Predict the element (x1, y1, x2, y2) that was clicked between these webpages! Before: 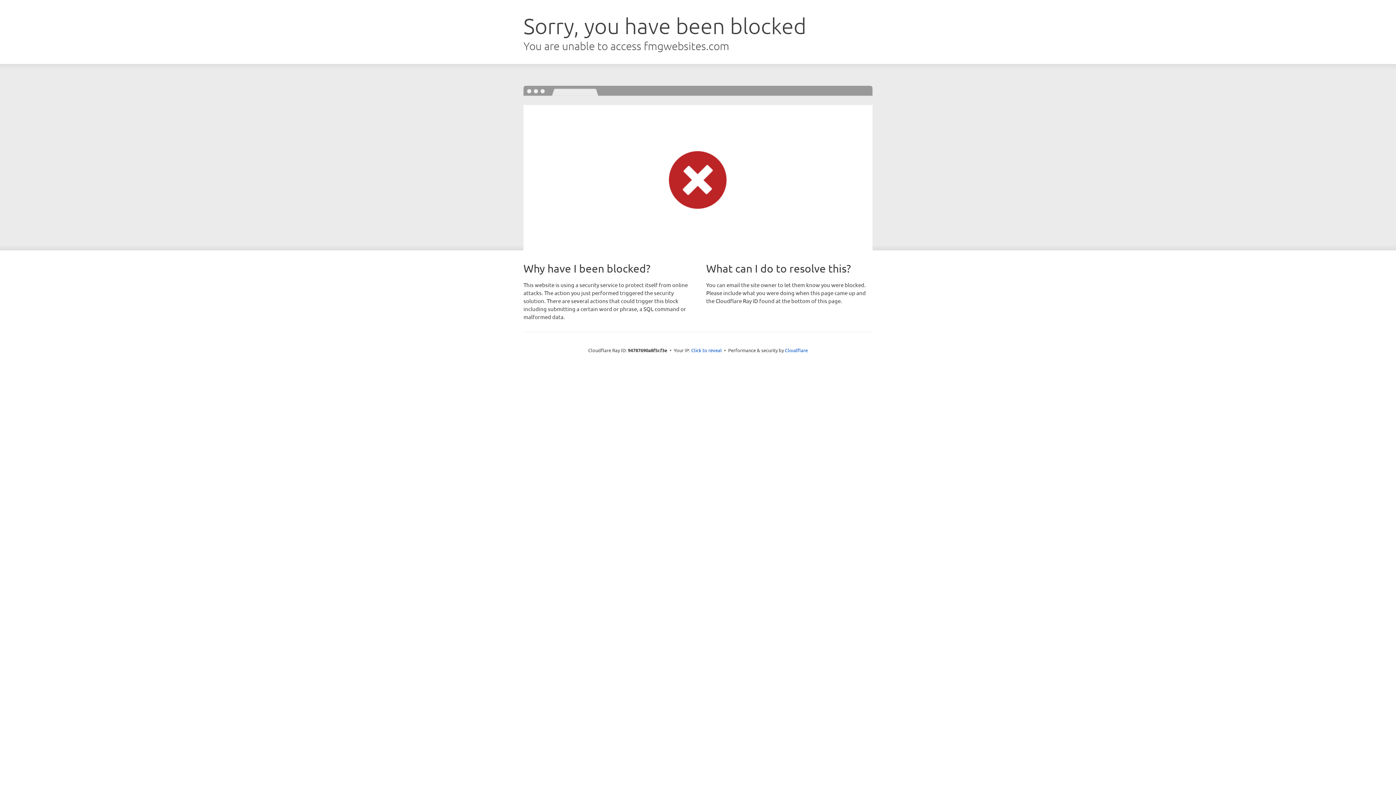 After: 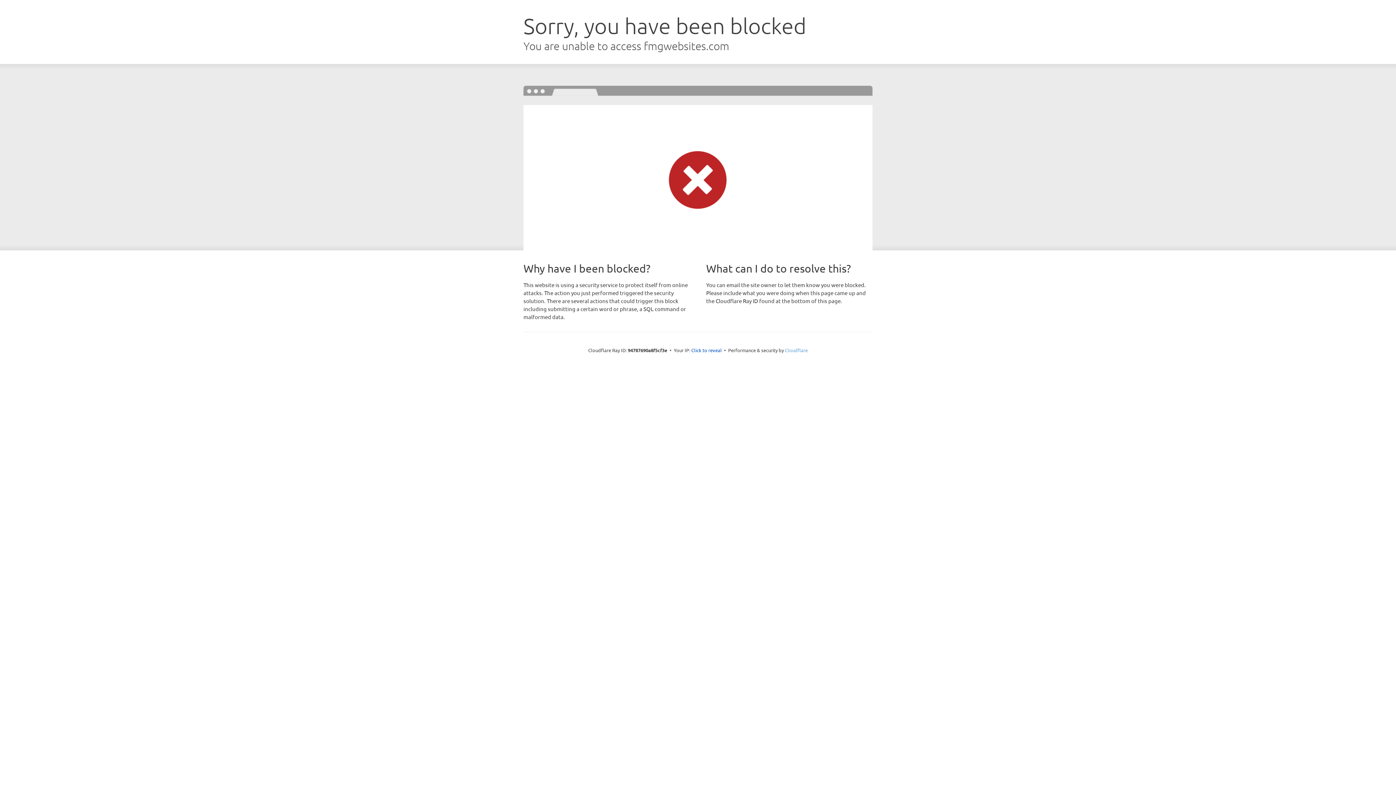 Action: label: Cloudflare bbox: (785, 347, 808, 353)